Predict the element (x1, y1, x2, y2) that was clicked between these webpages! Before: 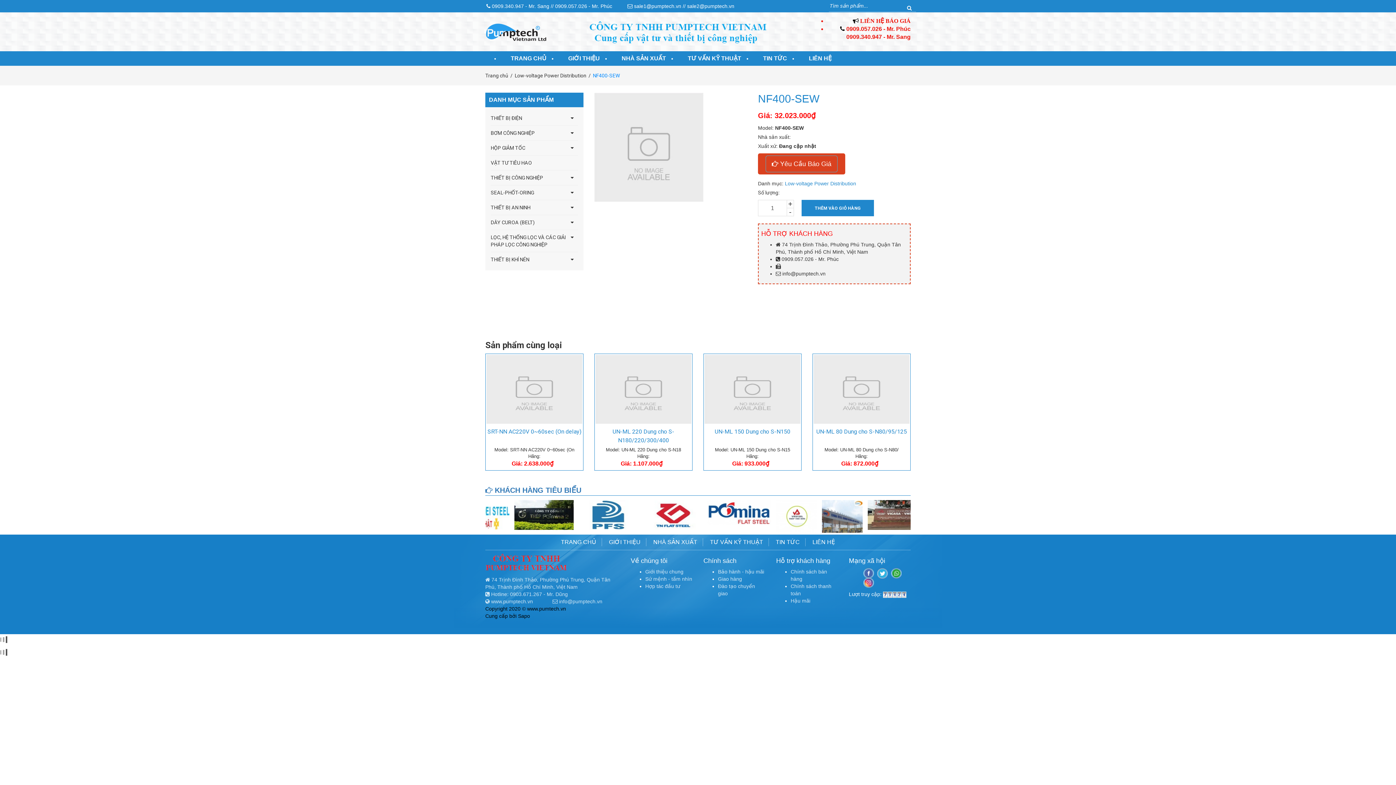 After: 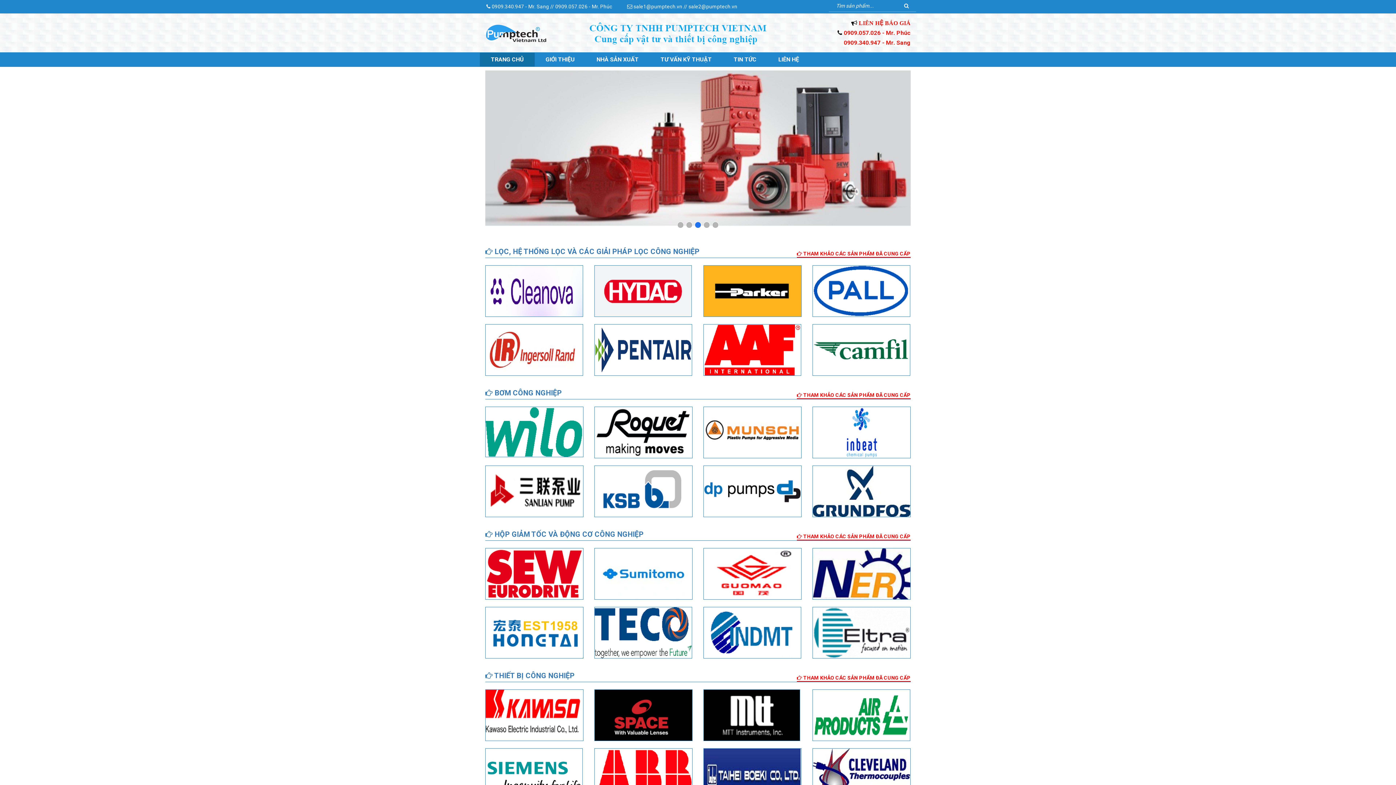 Action: bbox: (485, 72, 508, 78) label: Trang chủ